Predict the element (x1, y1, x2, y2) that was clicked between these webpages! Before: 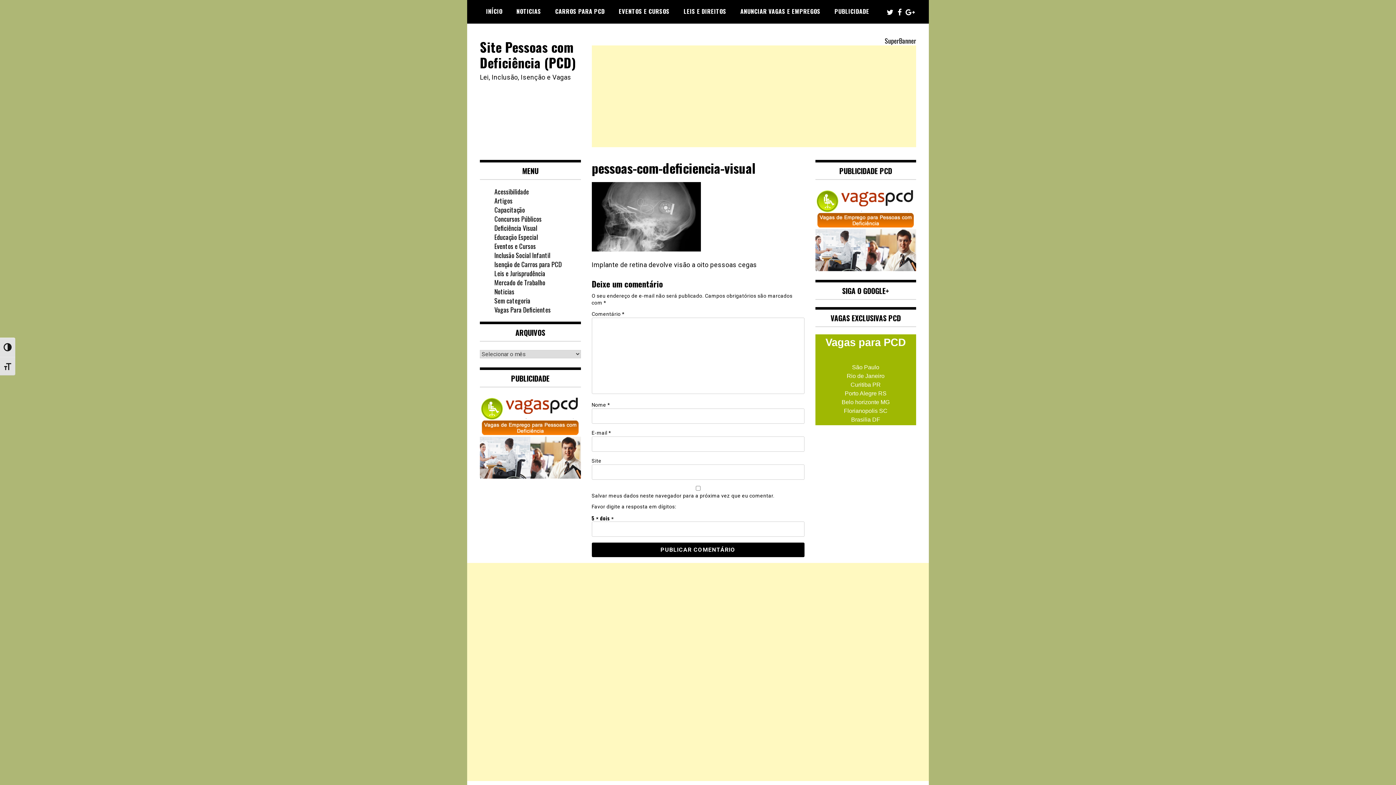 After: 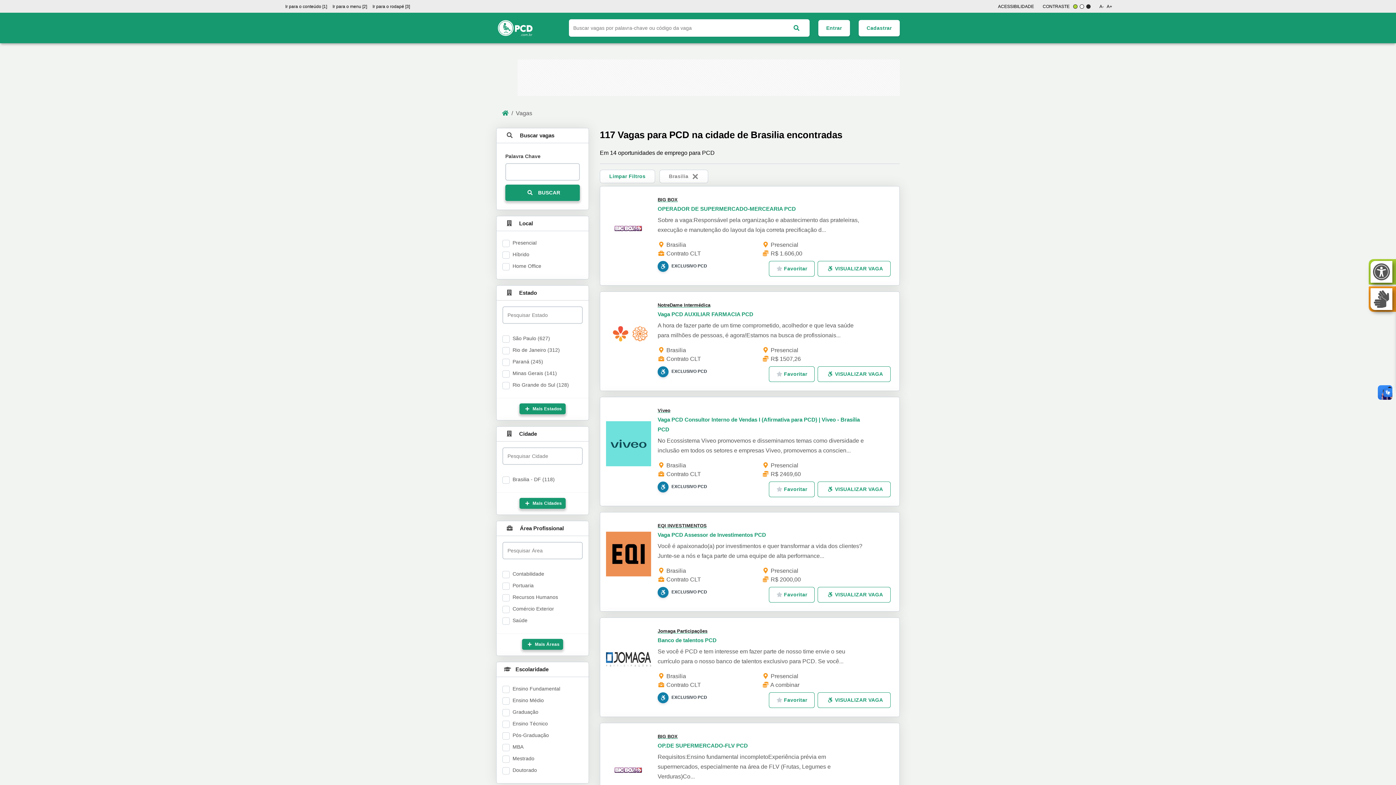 Action: bbox: (851, 416, 880, 422) label: Brasilia DF